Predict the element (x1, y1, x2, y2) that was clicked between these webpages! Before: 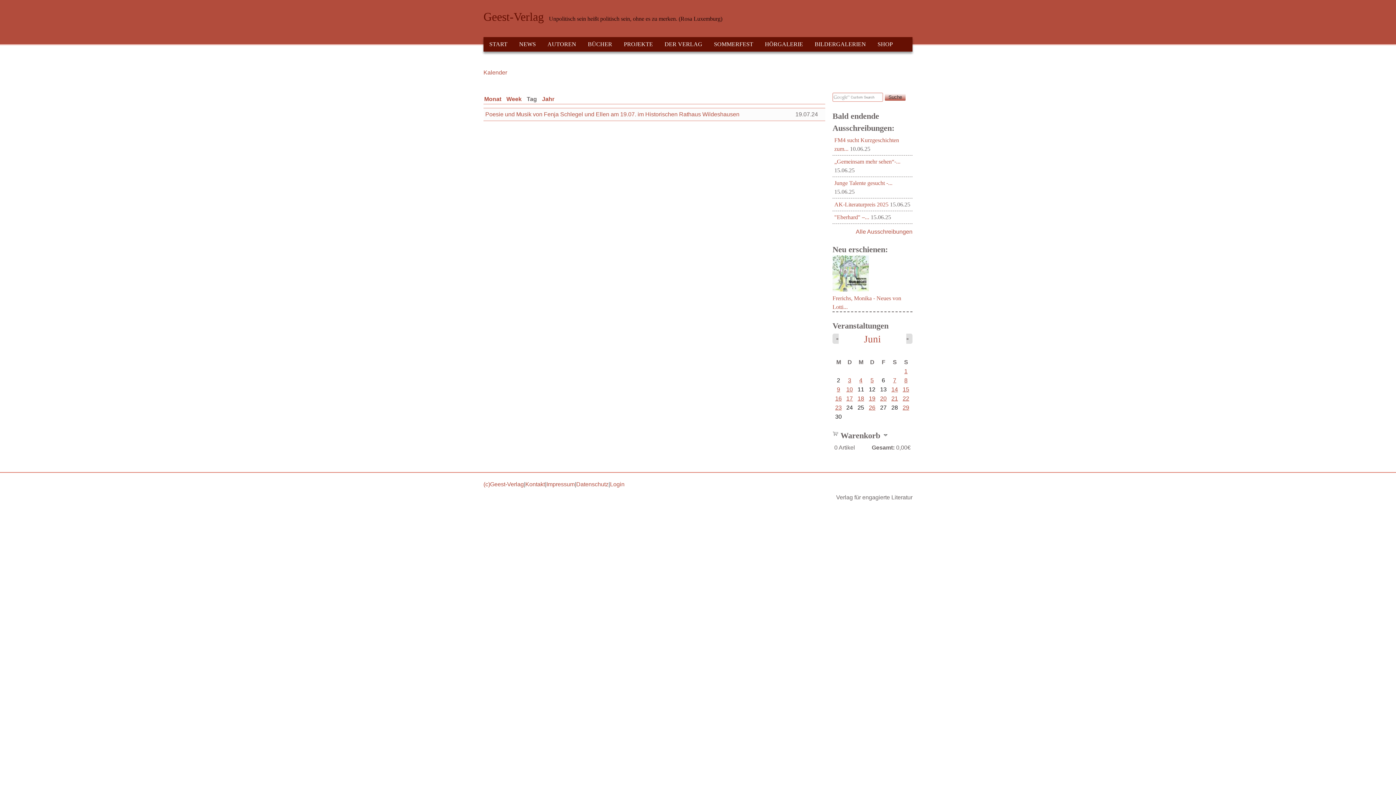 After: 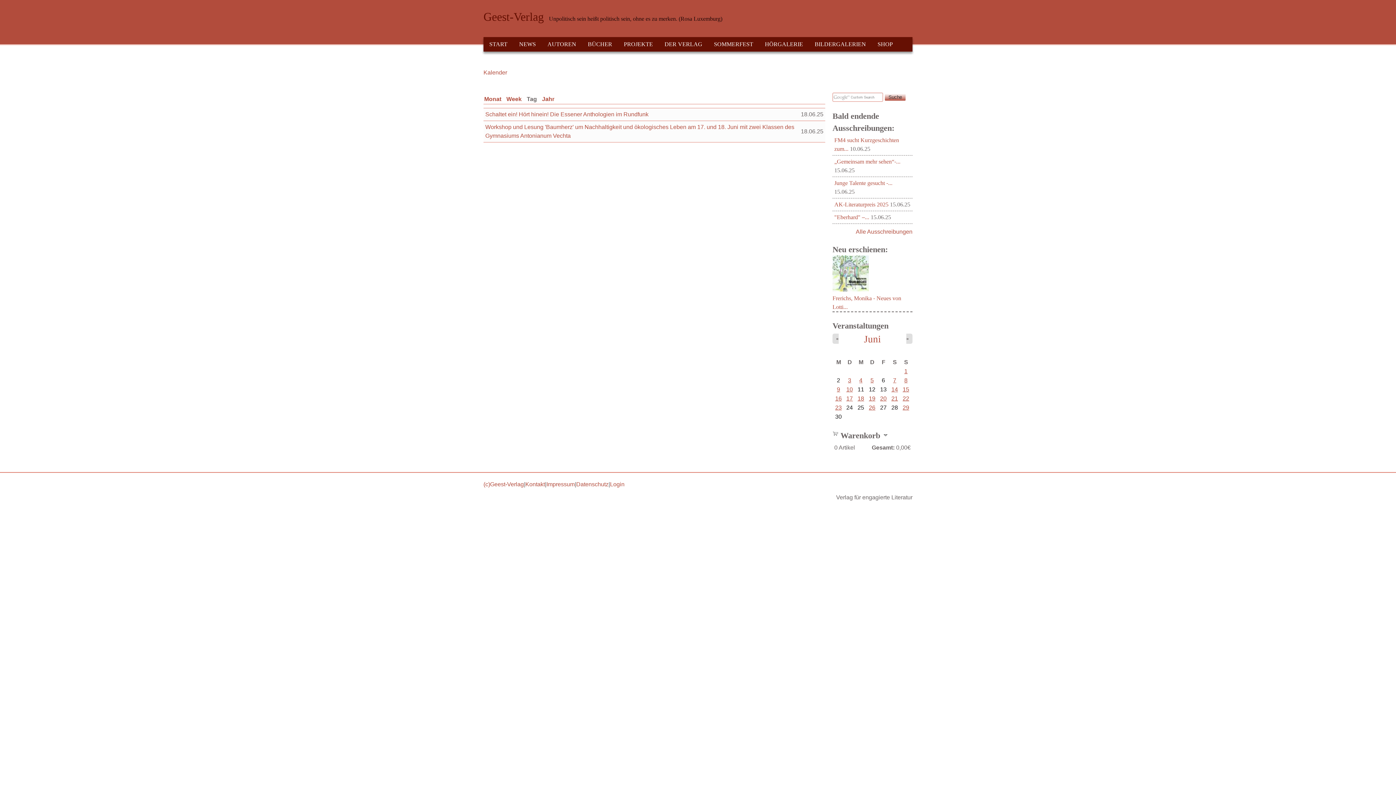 Action: label: 18 bbox: (857, 395, 864, 401)